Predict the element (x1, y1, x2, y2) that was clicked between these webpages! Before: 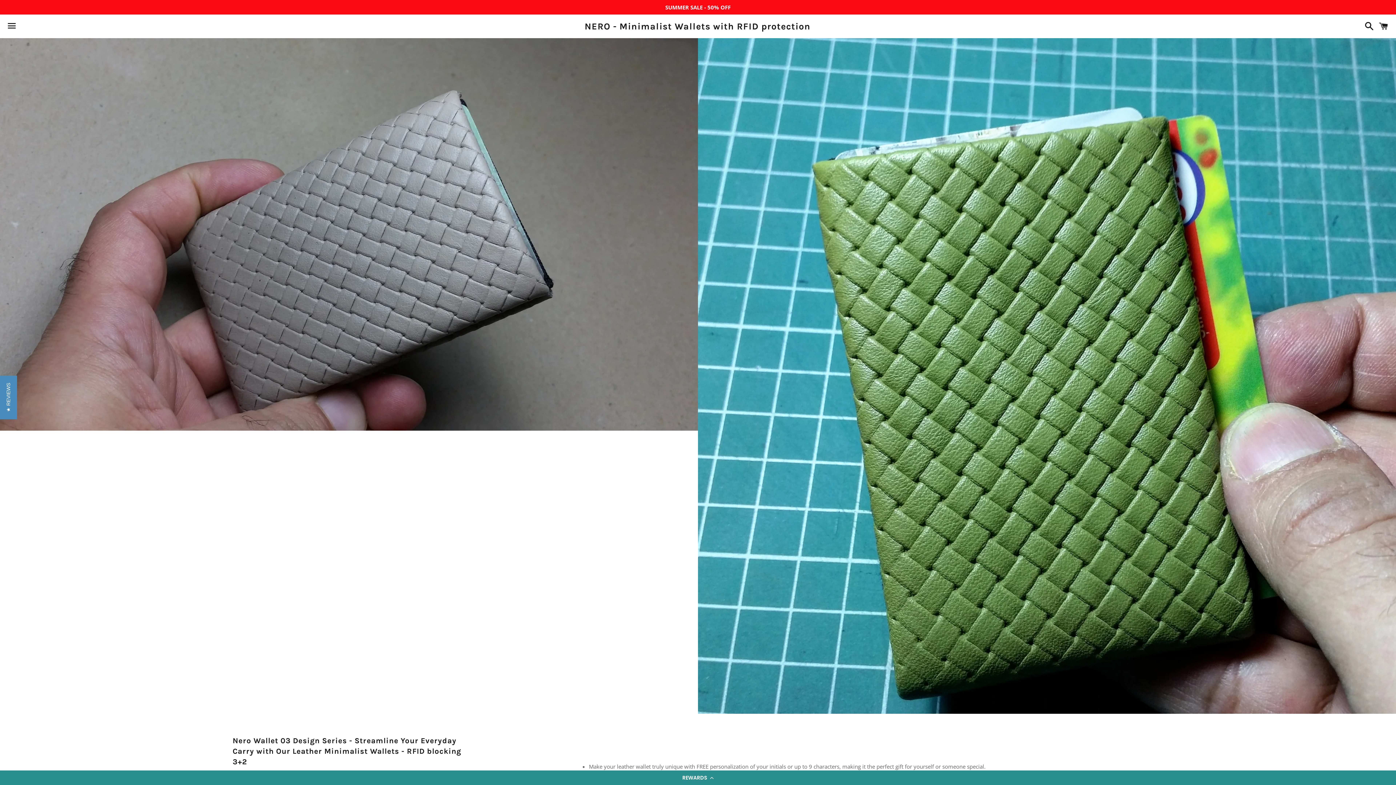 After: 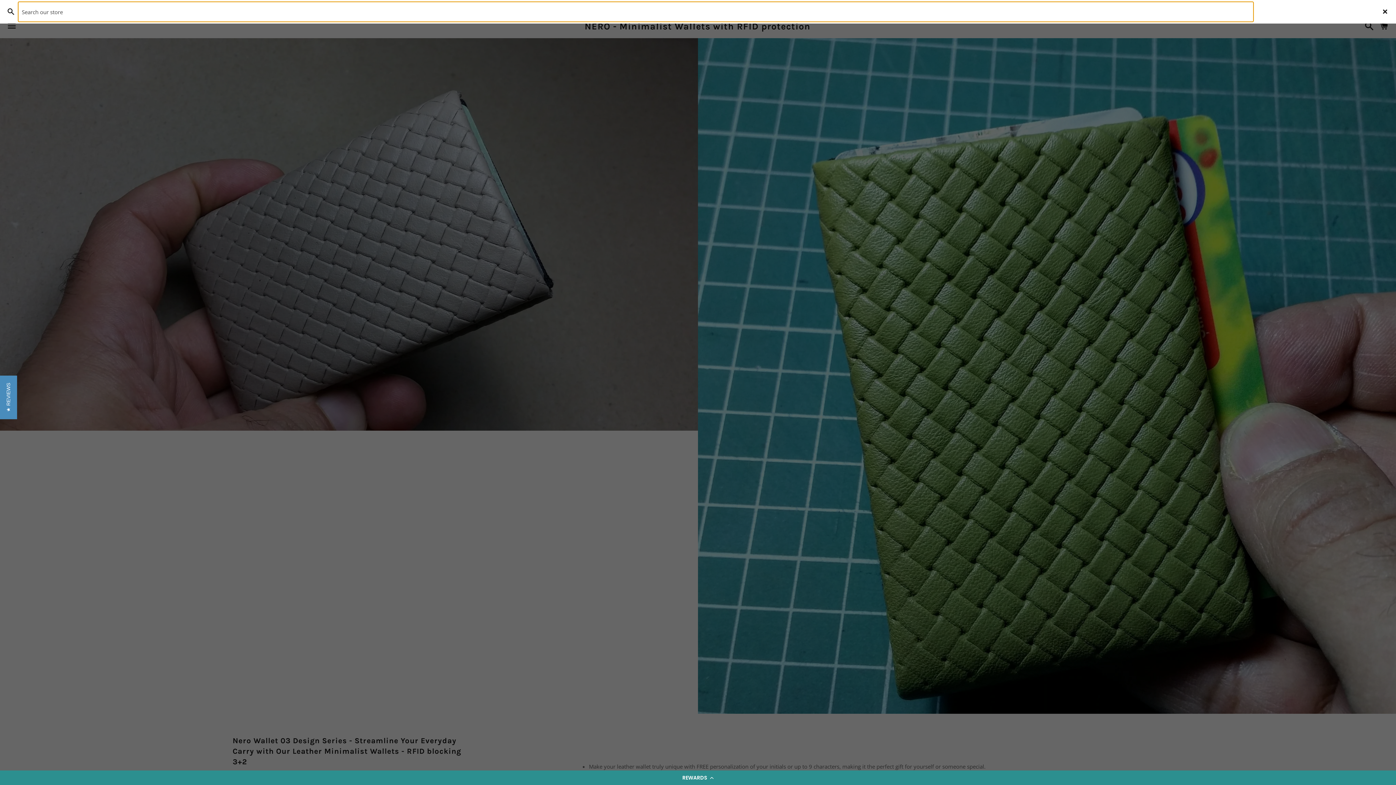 Action: label: Search bbox: (1361, 15, 1374, 37)